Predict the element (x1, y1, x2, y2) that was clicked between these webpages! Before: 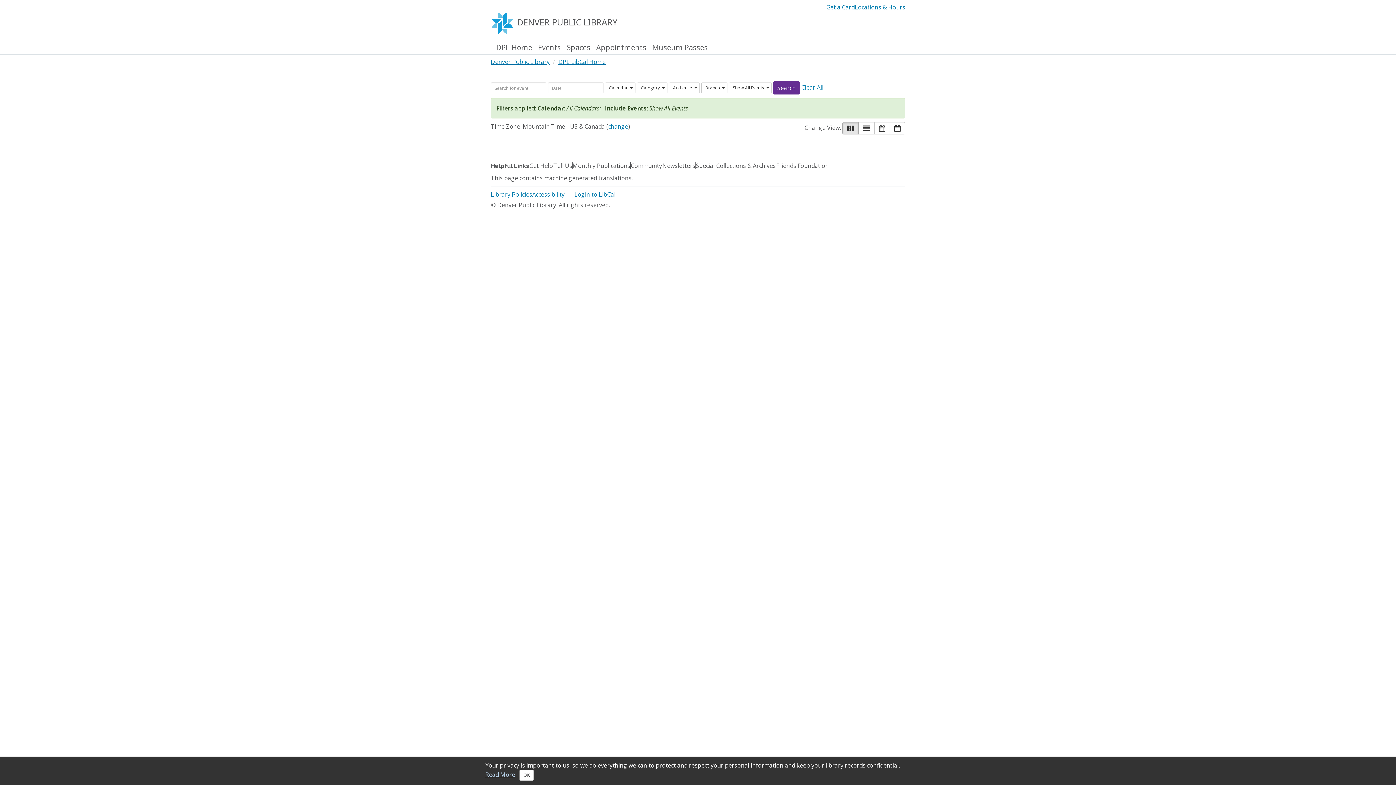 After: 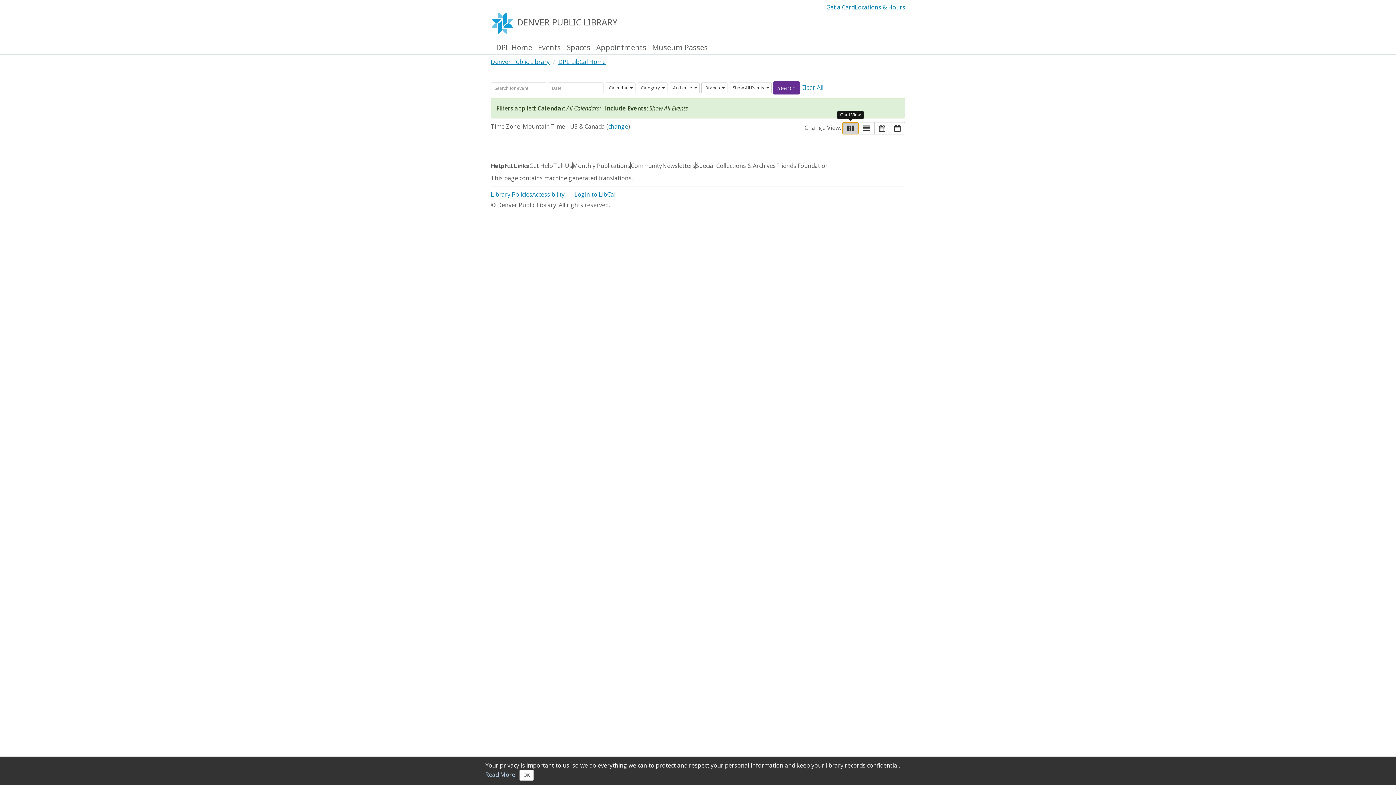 Action: bbox: (842, 122, 858, 134) label: Card View